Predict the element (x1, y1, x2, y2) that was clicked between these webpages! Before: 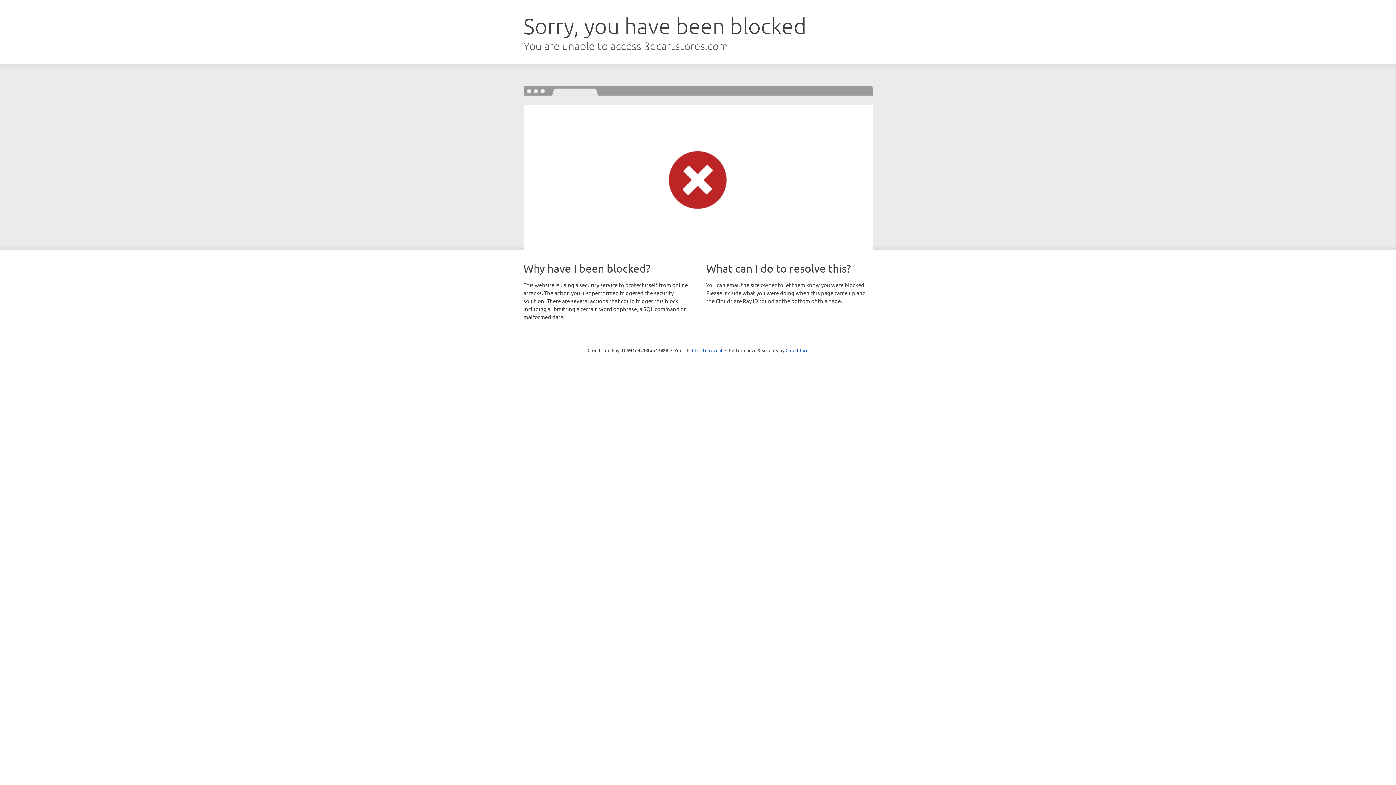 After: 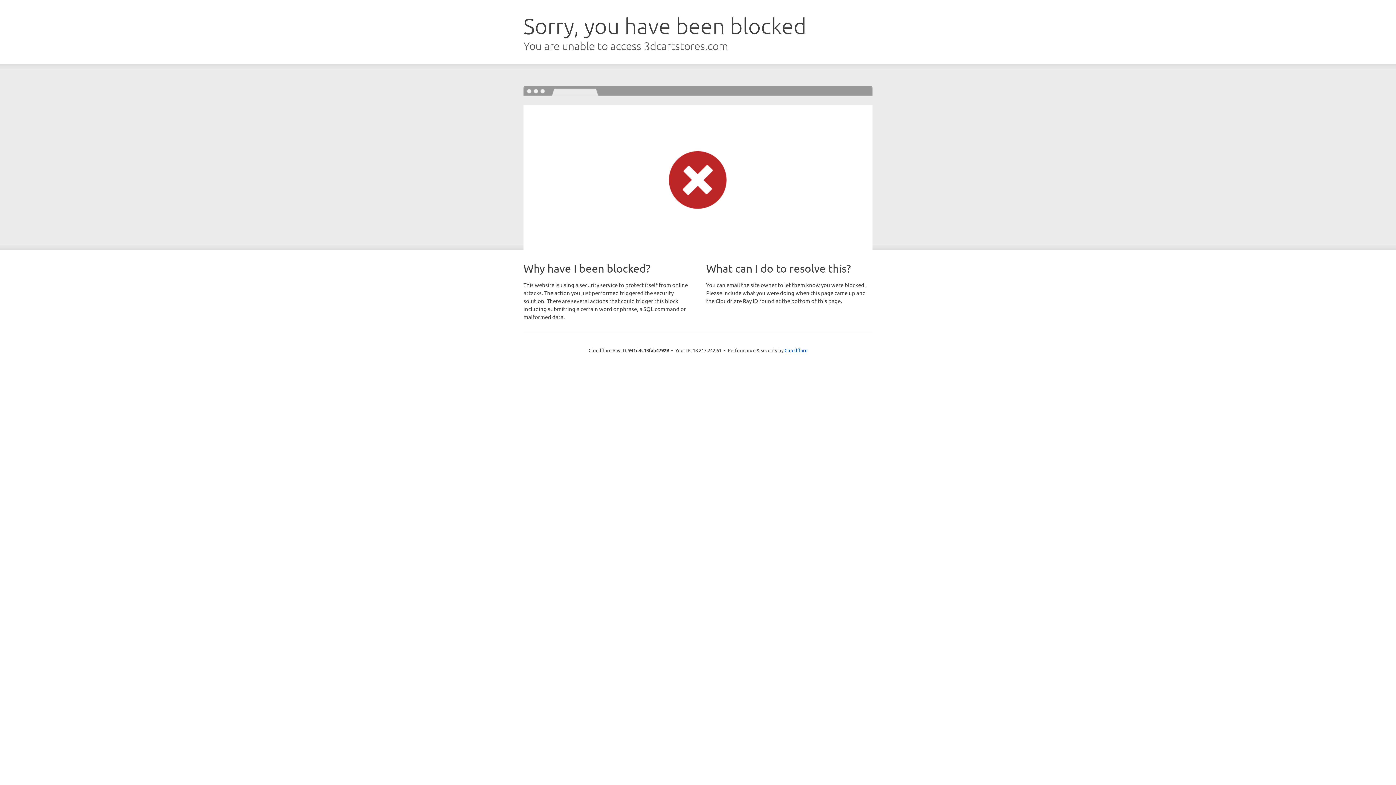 Action: bbox: (692, 346, 722, 353) label: Click to reveal